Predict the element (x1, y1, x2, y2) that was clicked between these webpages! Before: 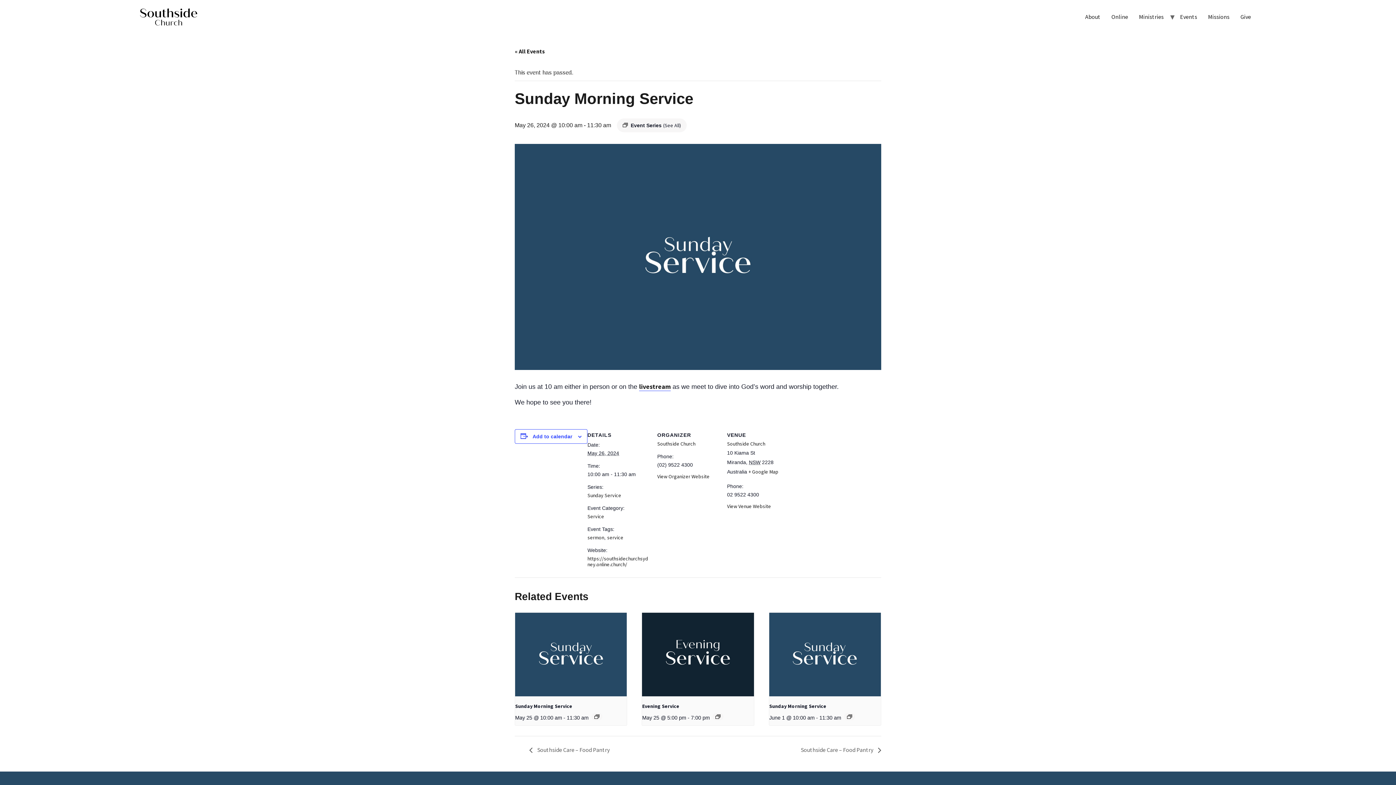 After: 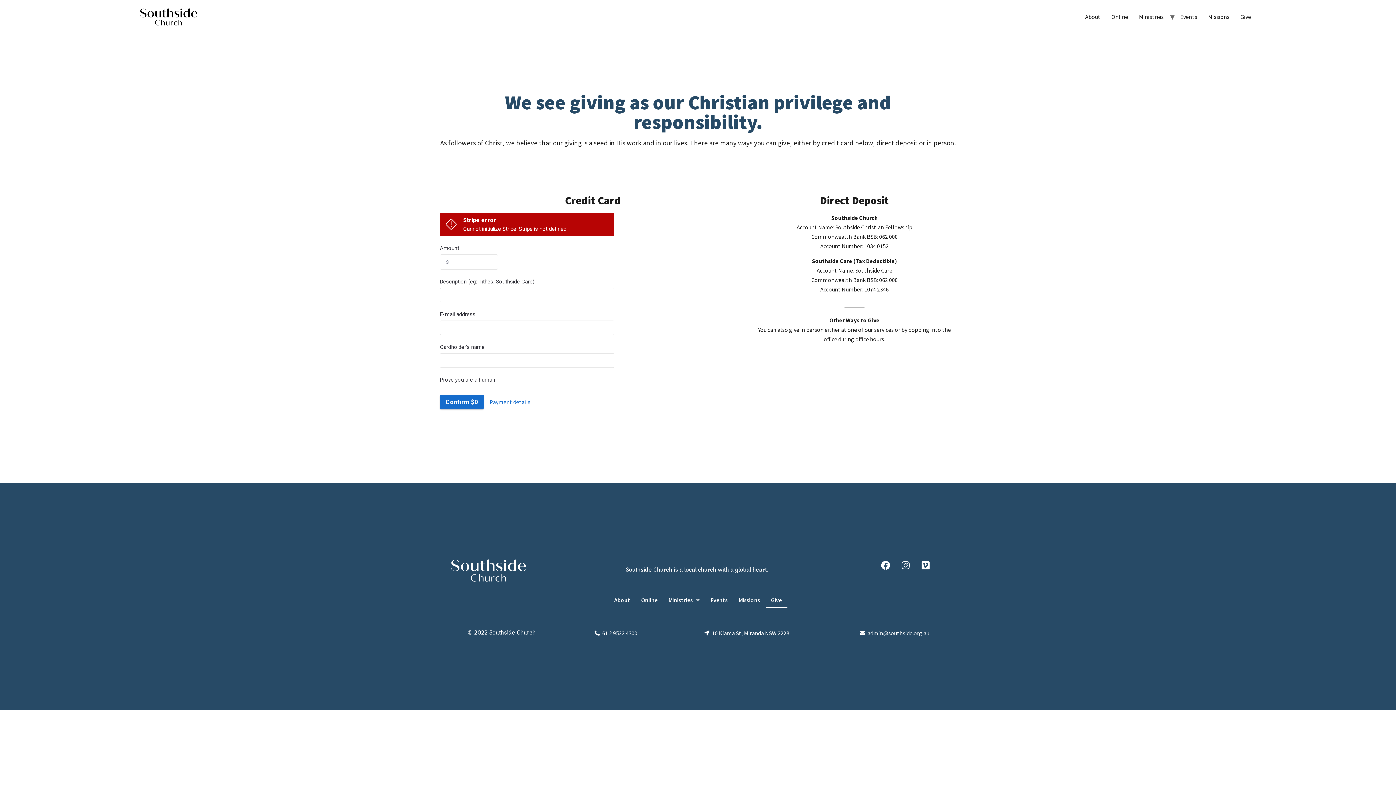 Action: bbox: (1235, 10, 1256, 22) label: Give